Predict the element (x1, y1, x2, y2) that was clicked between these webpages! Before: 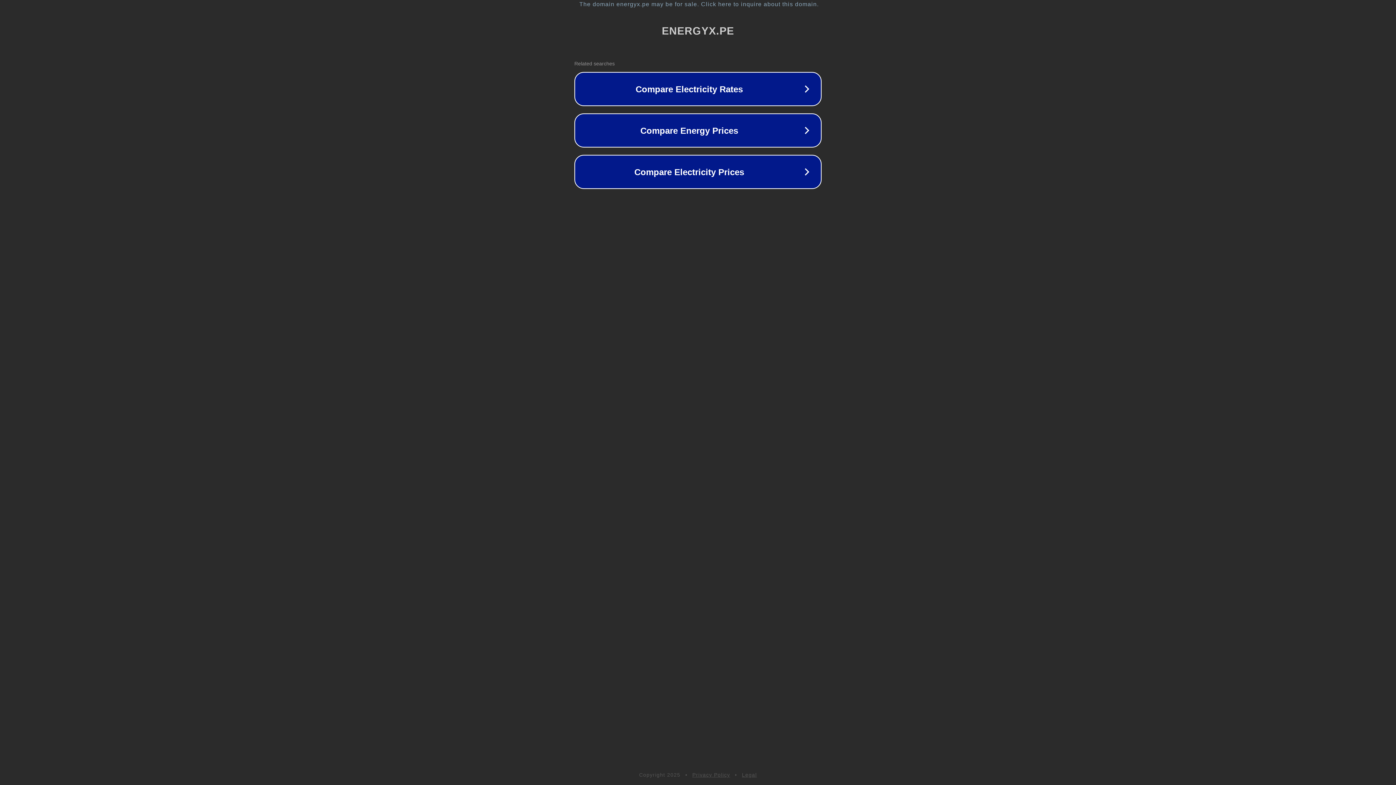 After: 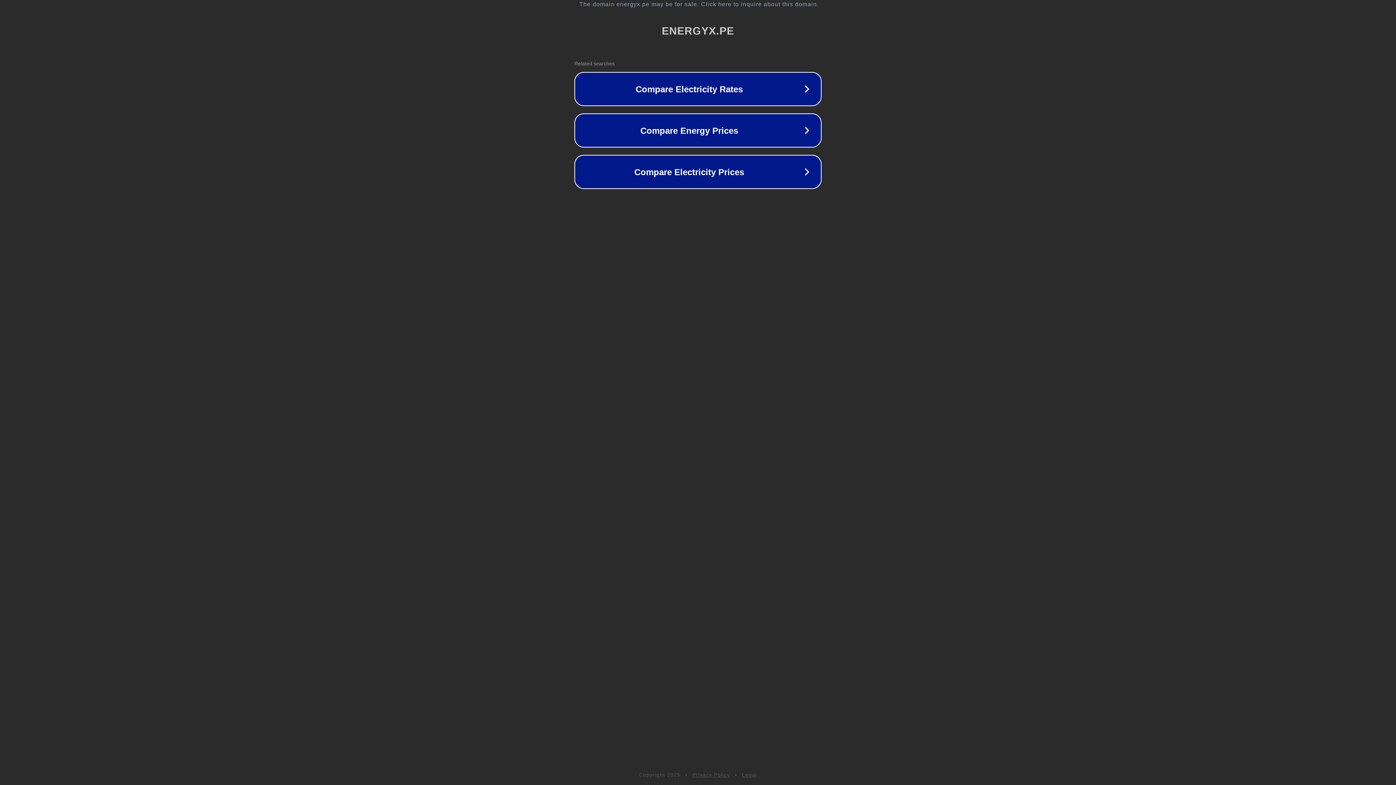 Action: bbox: (742, 772, 757, 778) label: Legal